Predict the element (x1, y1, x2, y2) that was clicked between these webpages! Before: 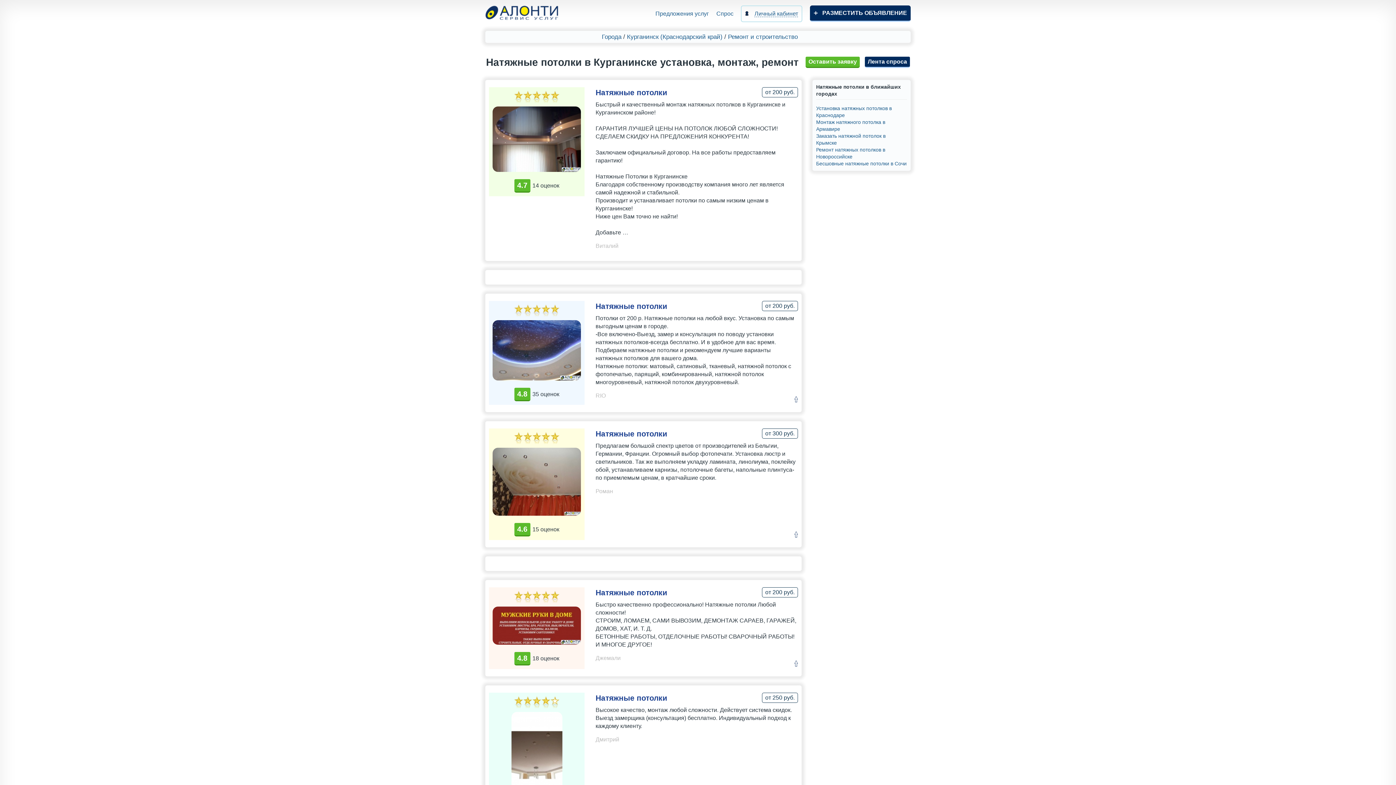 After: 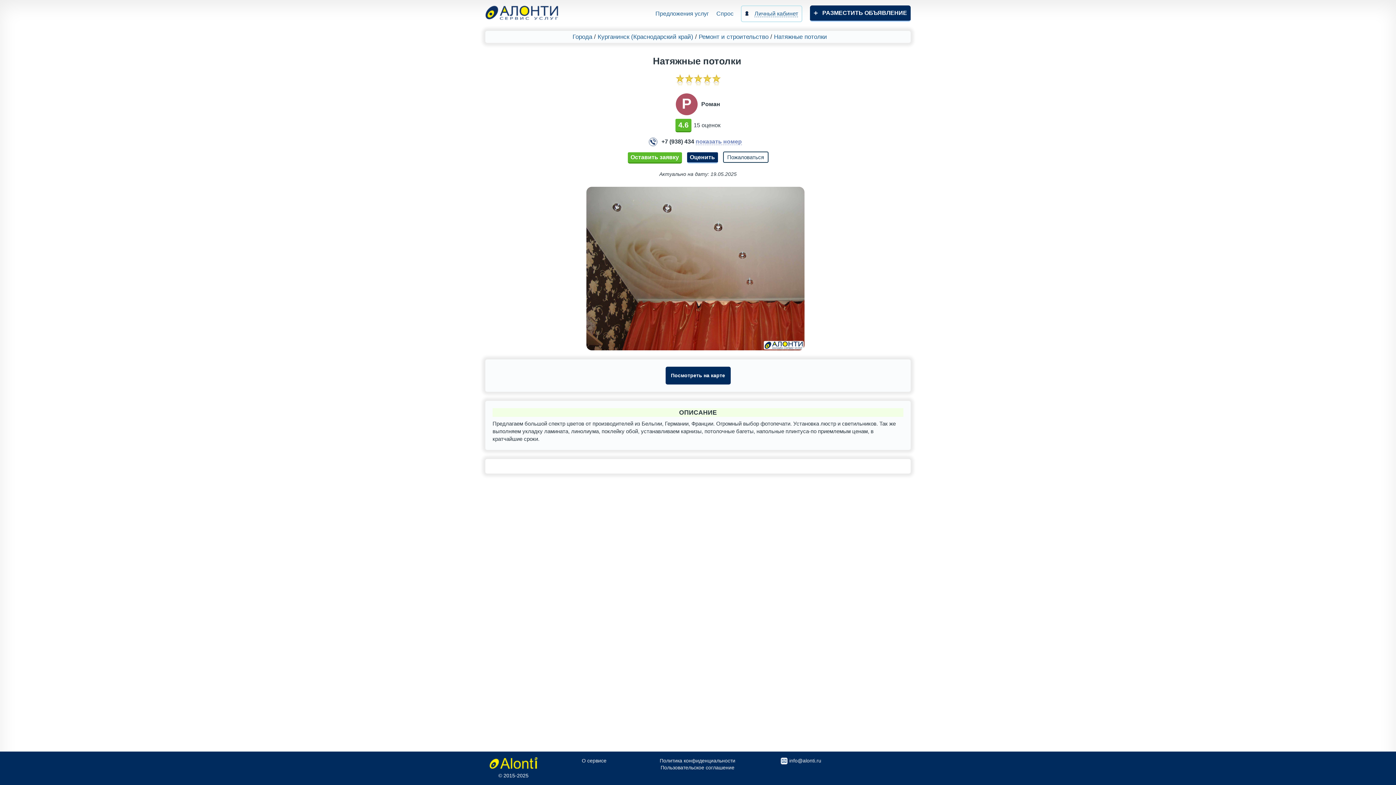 Action: label: Натяжные потолки bbox: (595, 429, 667, 438)